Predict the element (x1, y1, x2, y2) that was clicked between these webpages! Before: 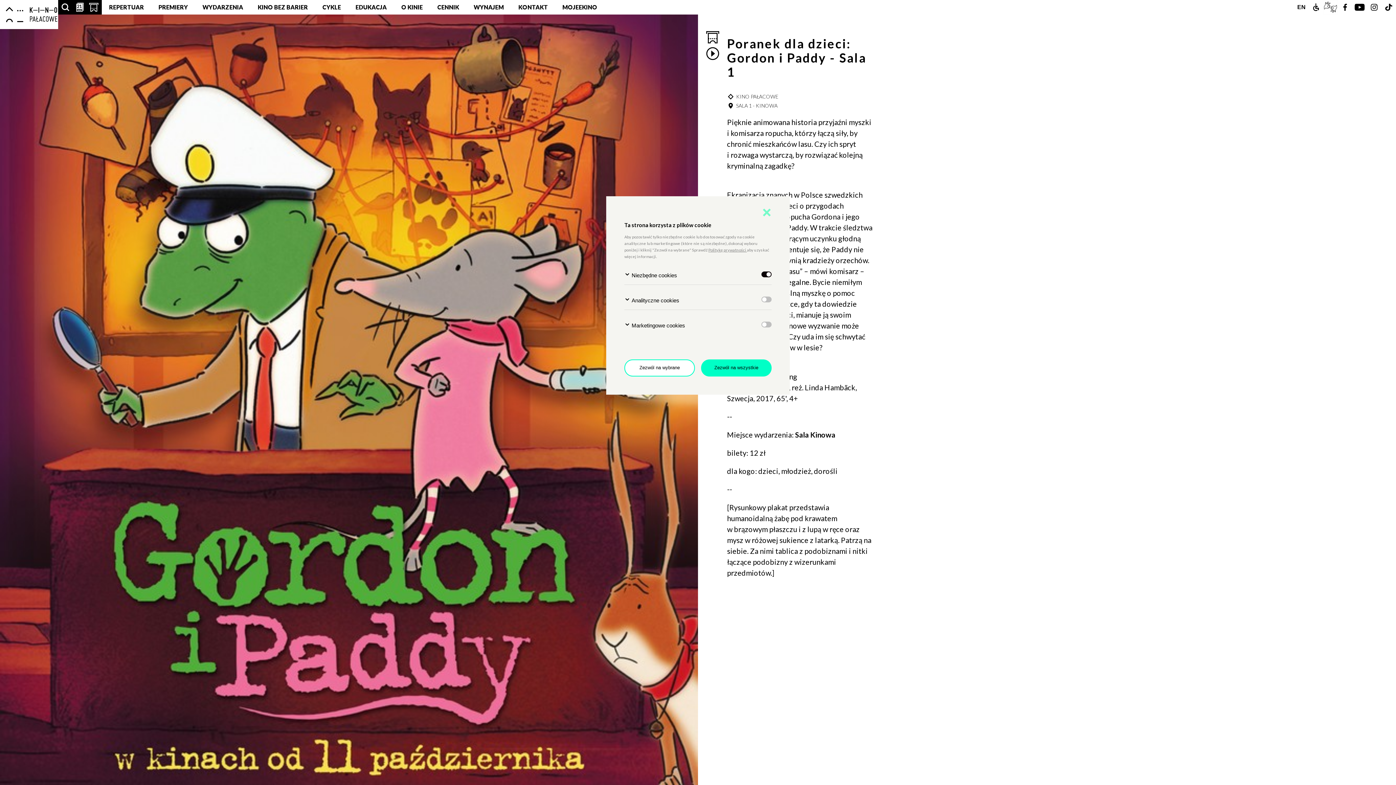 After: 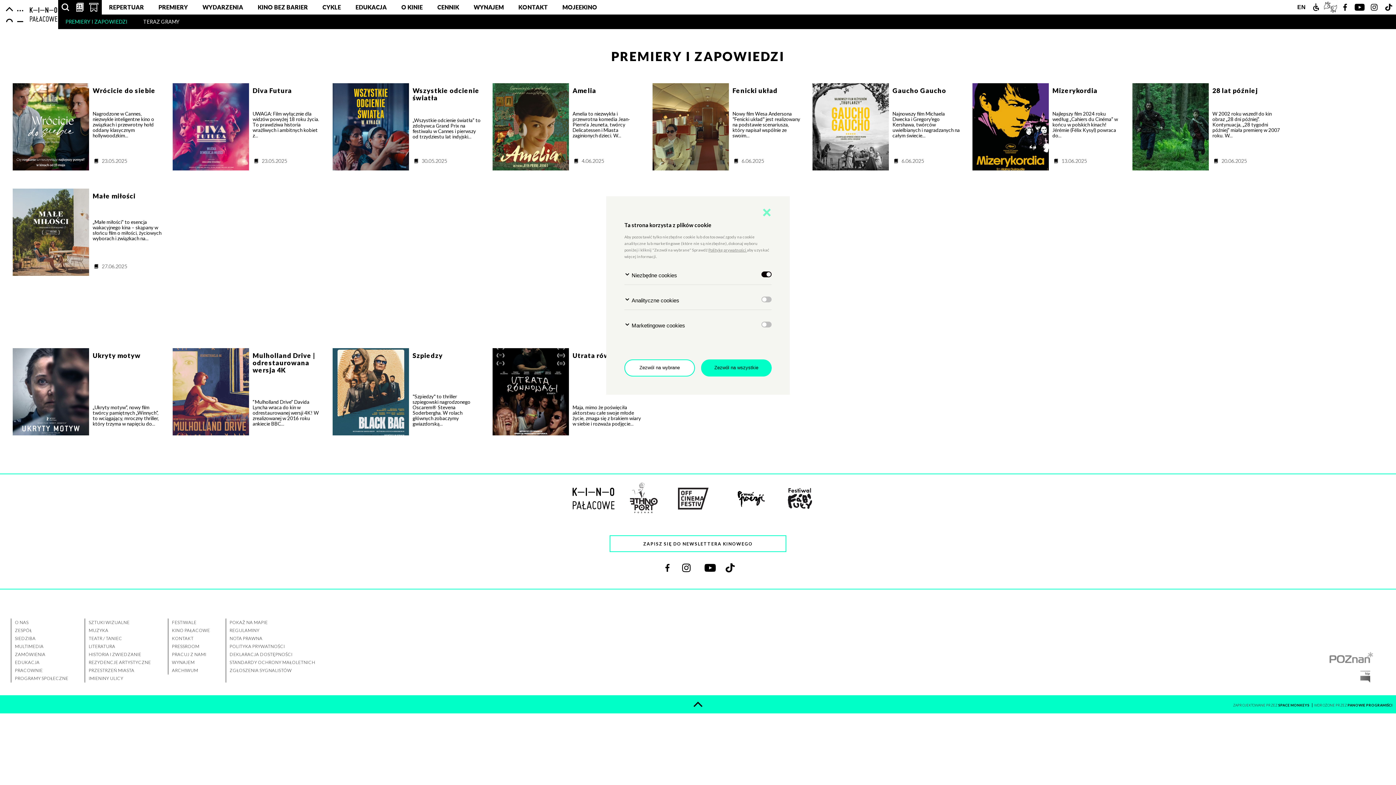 Action: label: PREMIERY bbox: (151, 0, 195, 14)